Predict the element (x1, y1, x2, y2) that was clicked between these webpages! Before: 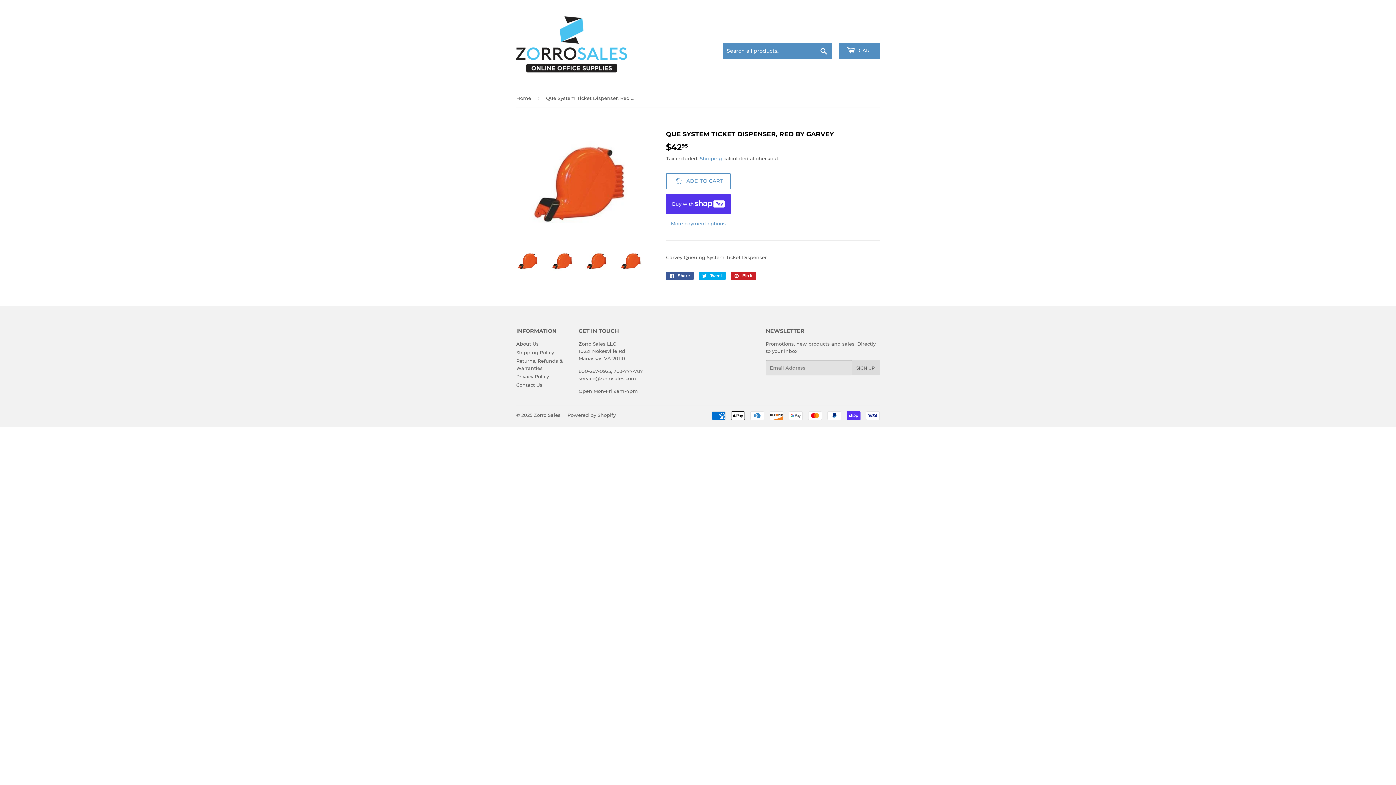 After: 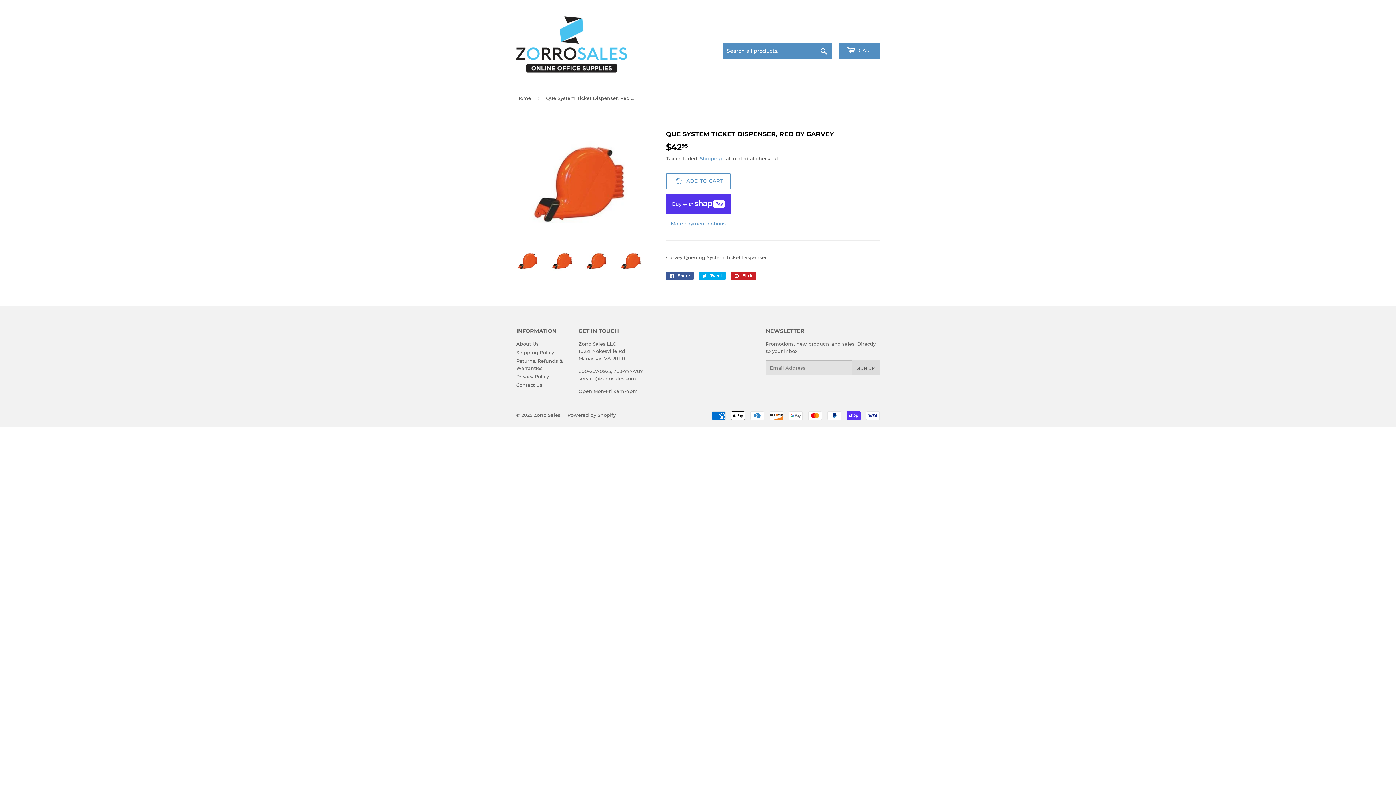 Action: bbox: (619, 249, 642, 273)